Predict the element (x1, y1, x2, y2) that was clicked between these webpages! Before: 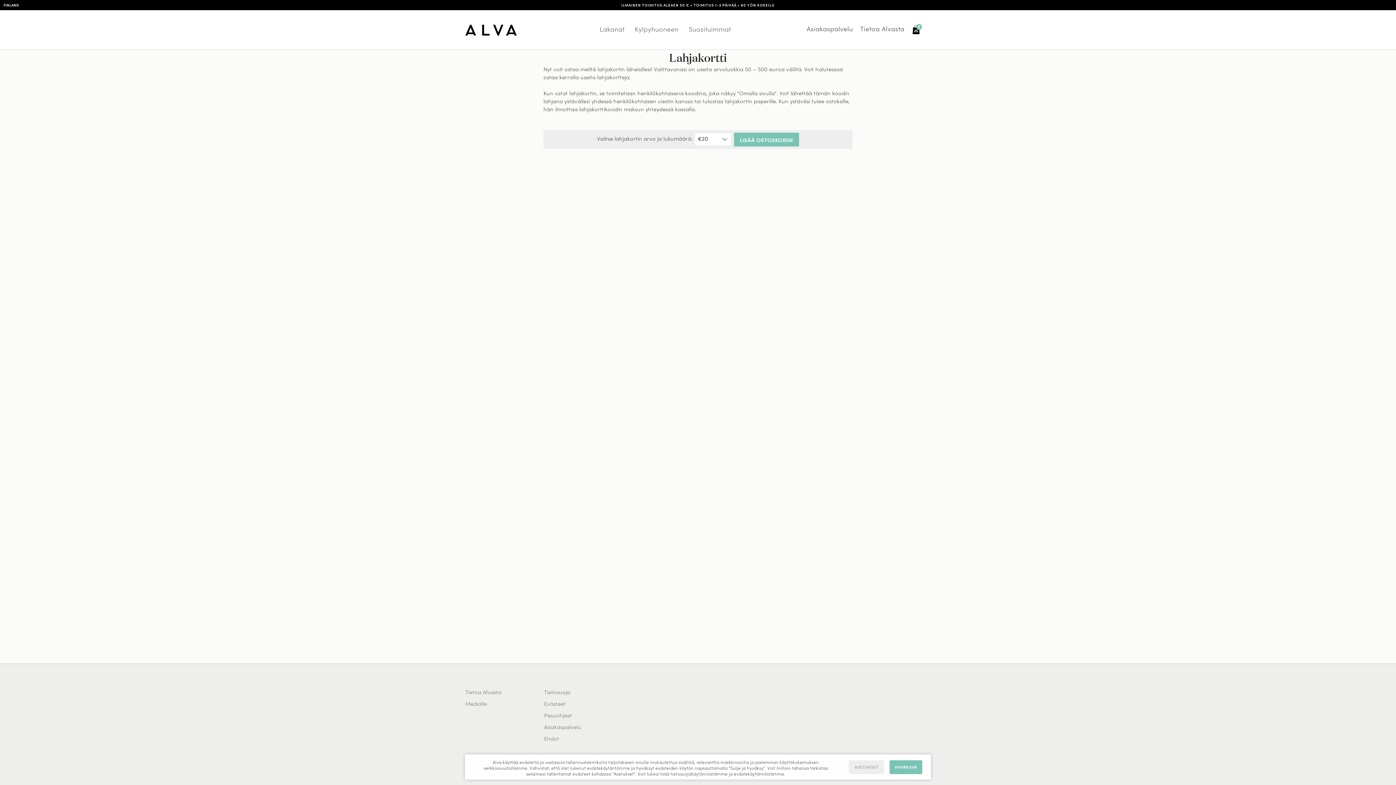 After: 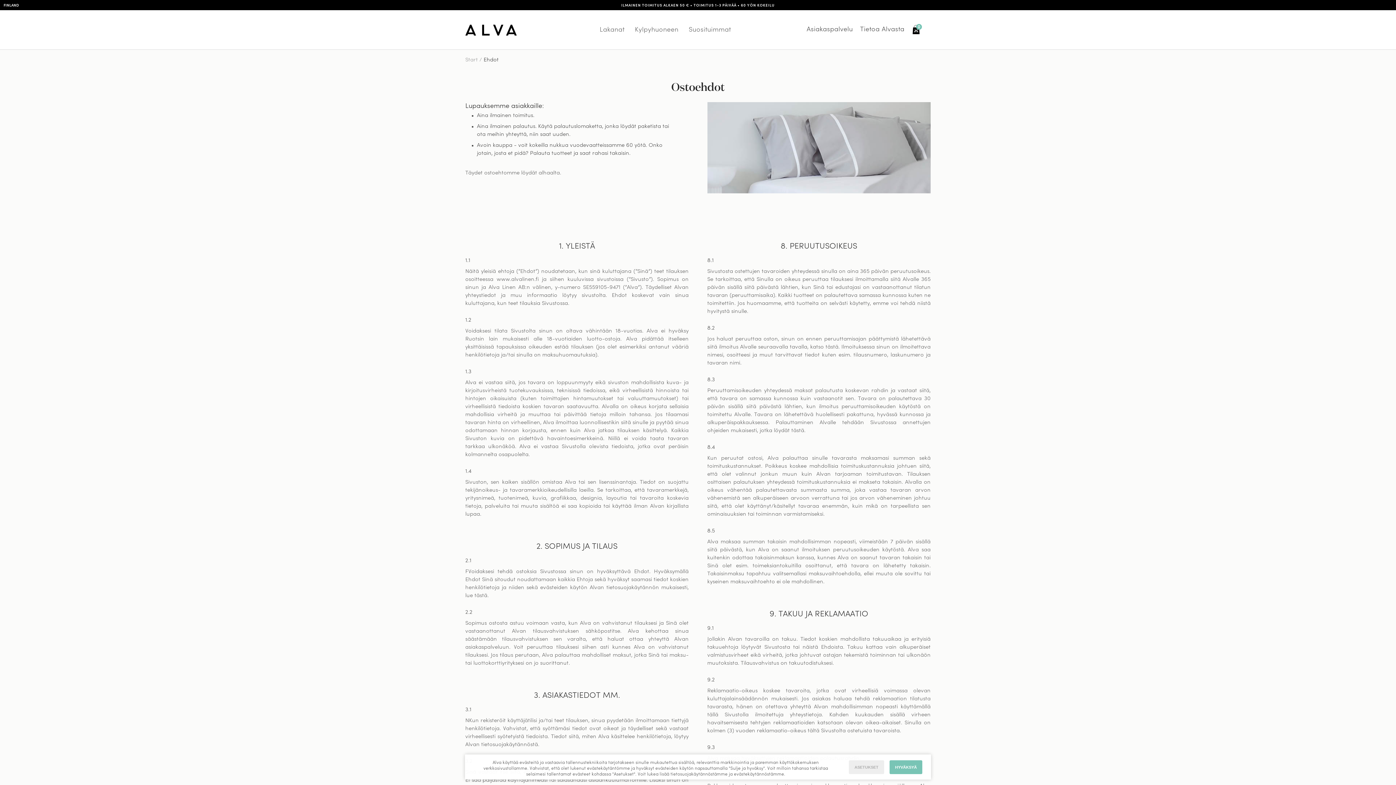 Action: label: Ehdot bbox: (544, 737, 559, 742)